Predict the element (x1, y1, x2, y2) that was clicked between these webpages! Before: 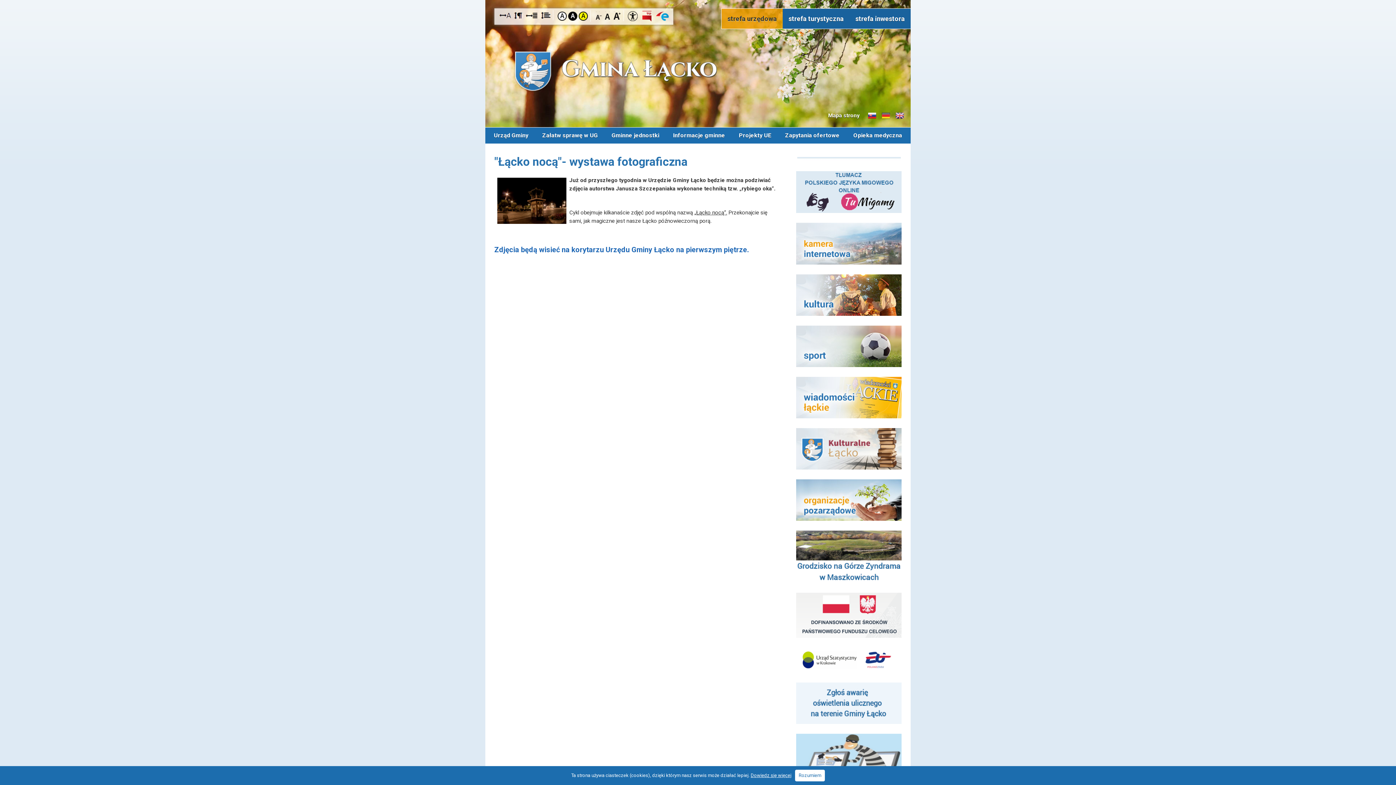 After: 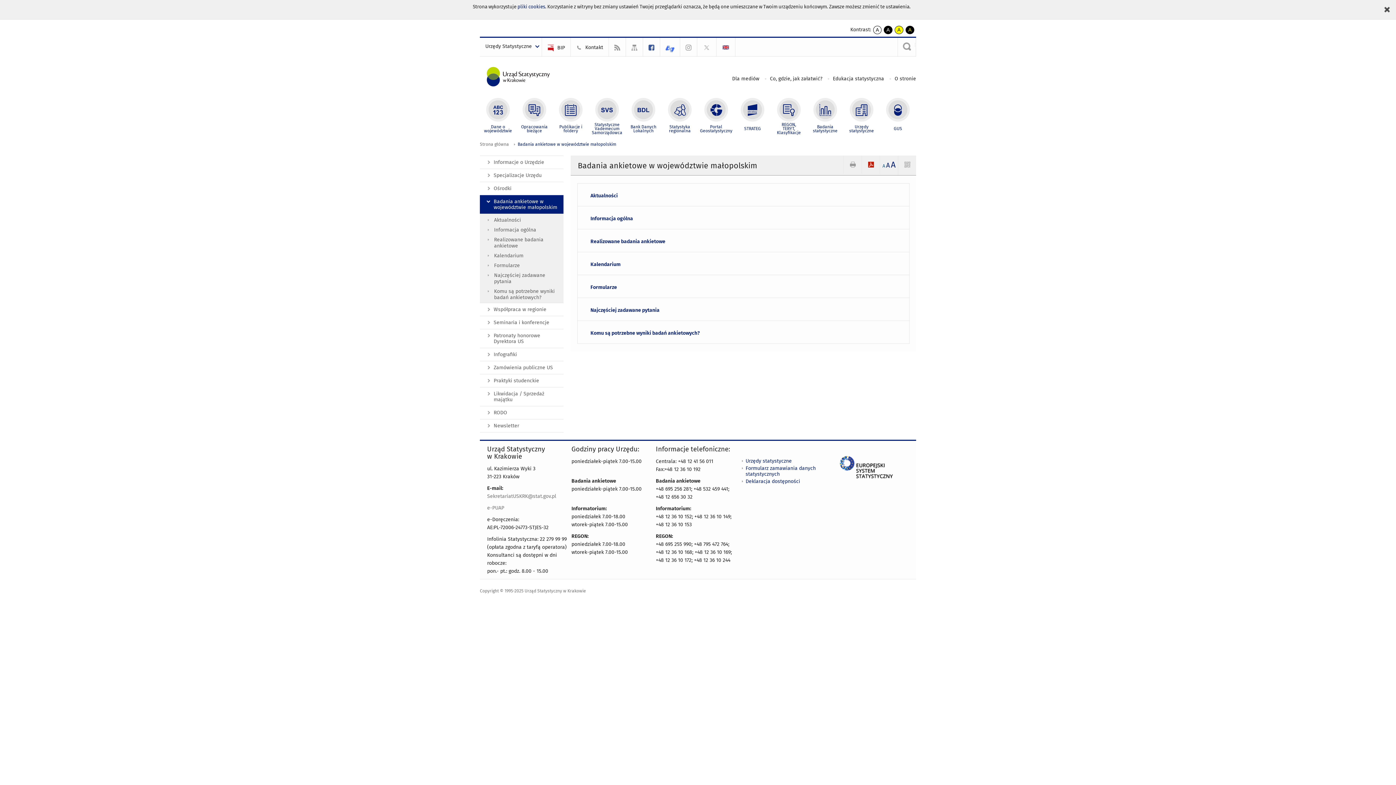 Action: bbox: (802, 668, 895, 674)